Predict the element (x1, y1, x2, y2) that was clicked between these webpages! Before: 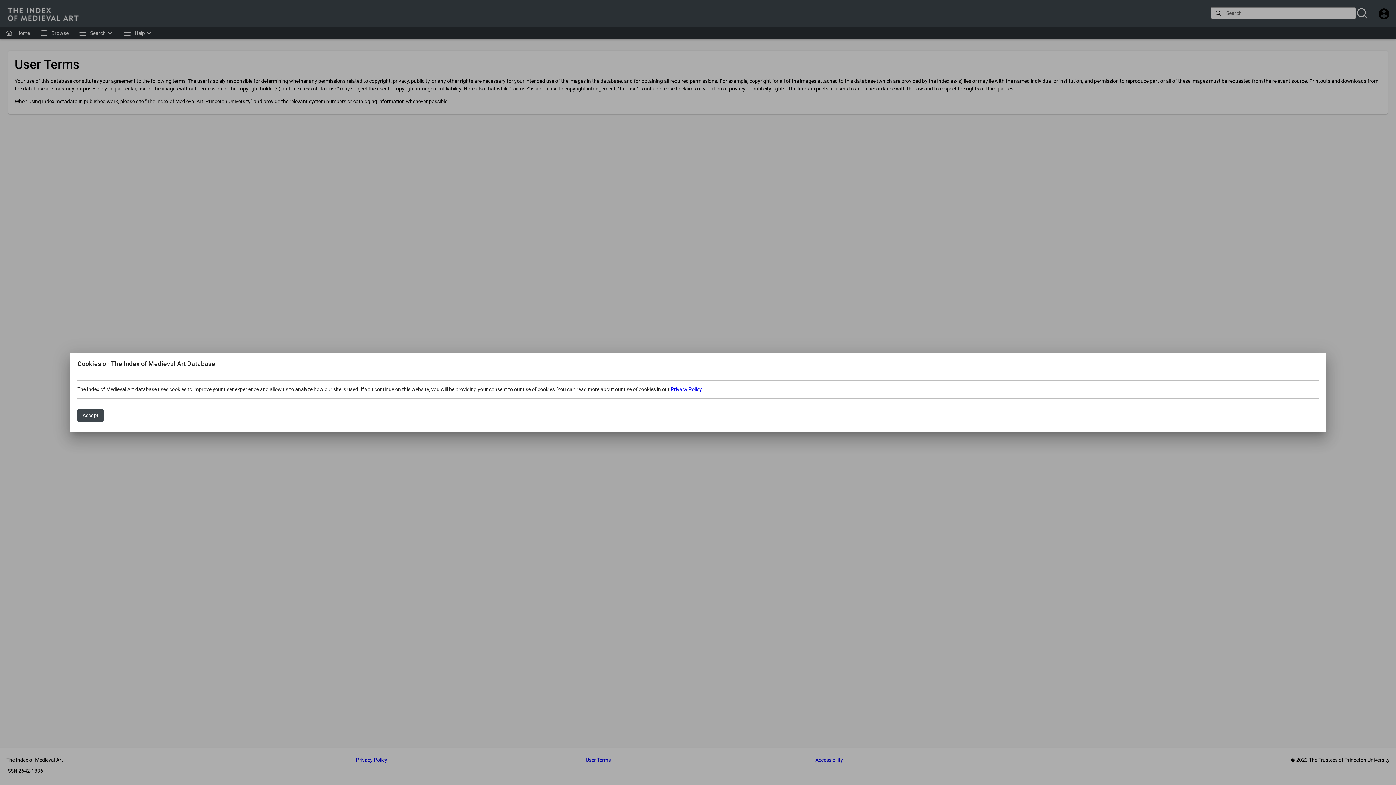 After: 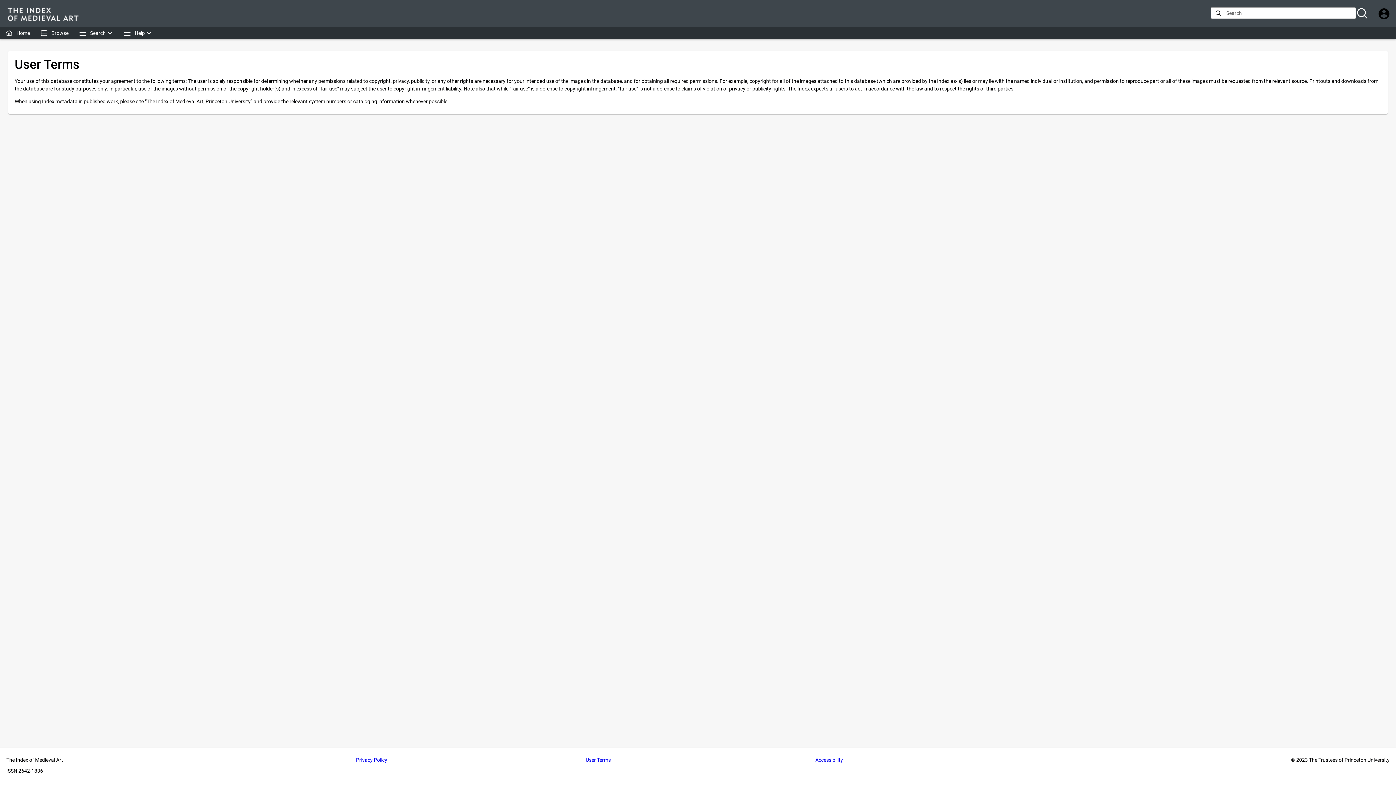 Action: bbox: (77, 409, 103, 422) label: Accept